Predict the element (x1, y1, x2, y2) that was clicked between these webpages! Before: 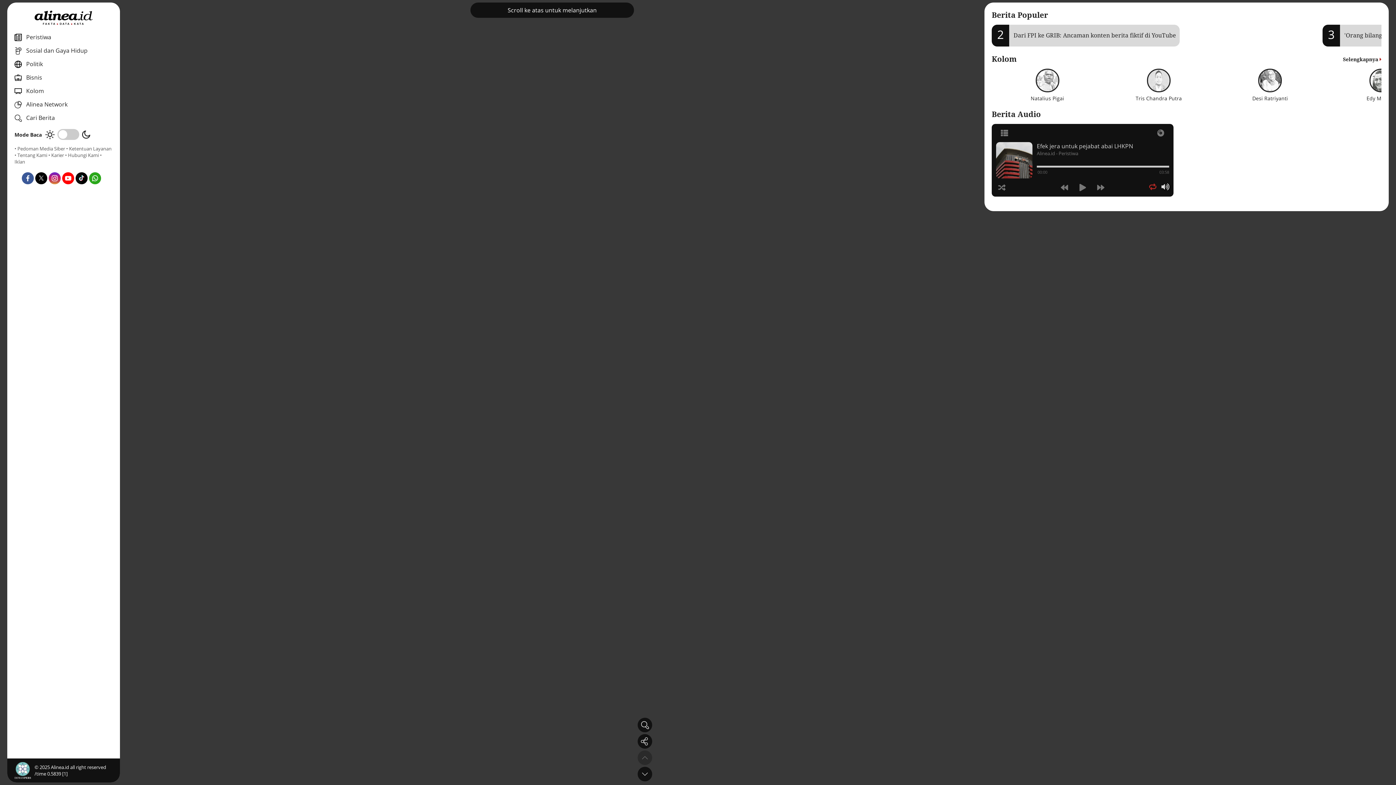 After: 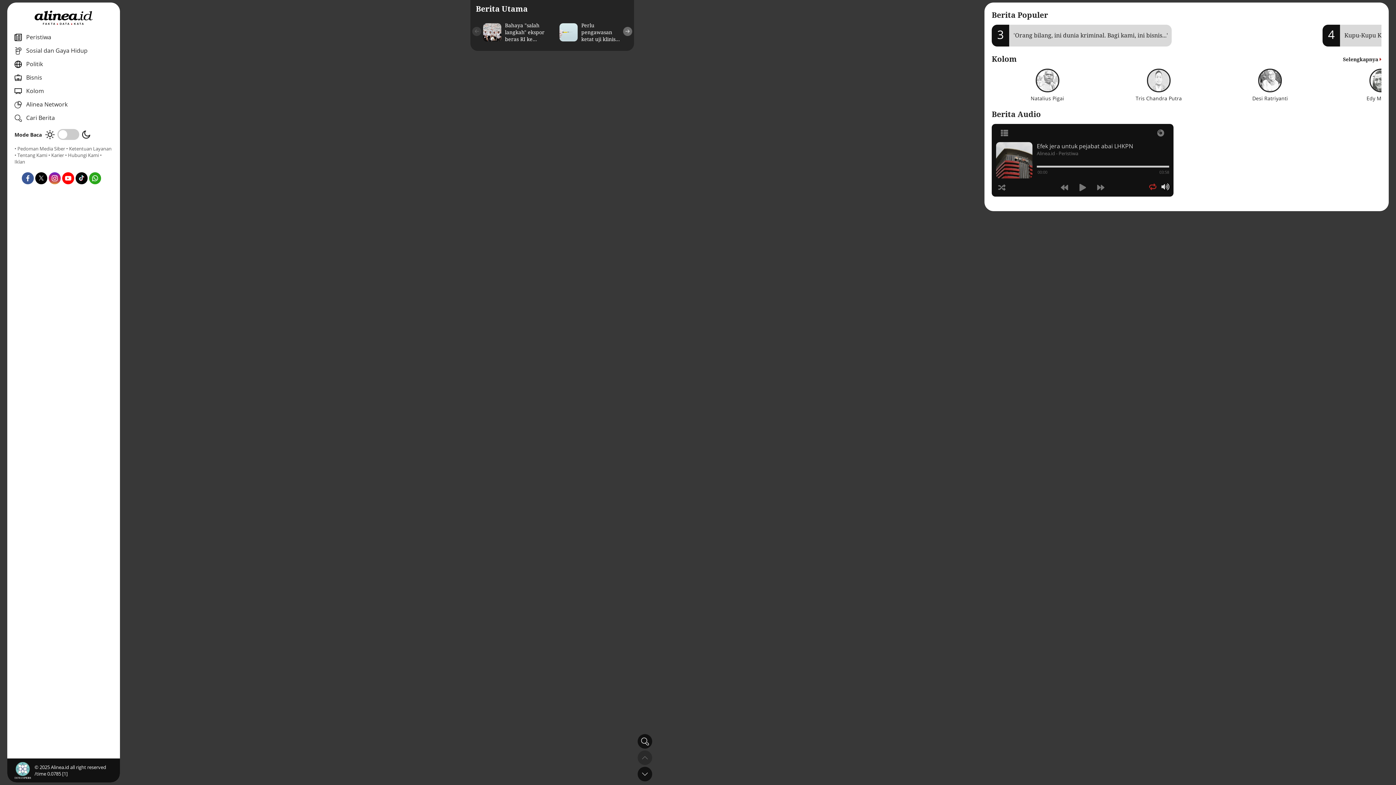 Action: bbox: (34, 17, 92, 25)